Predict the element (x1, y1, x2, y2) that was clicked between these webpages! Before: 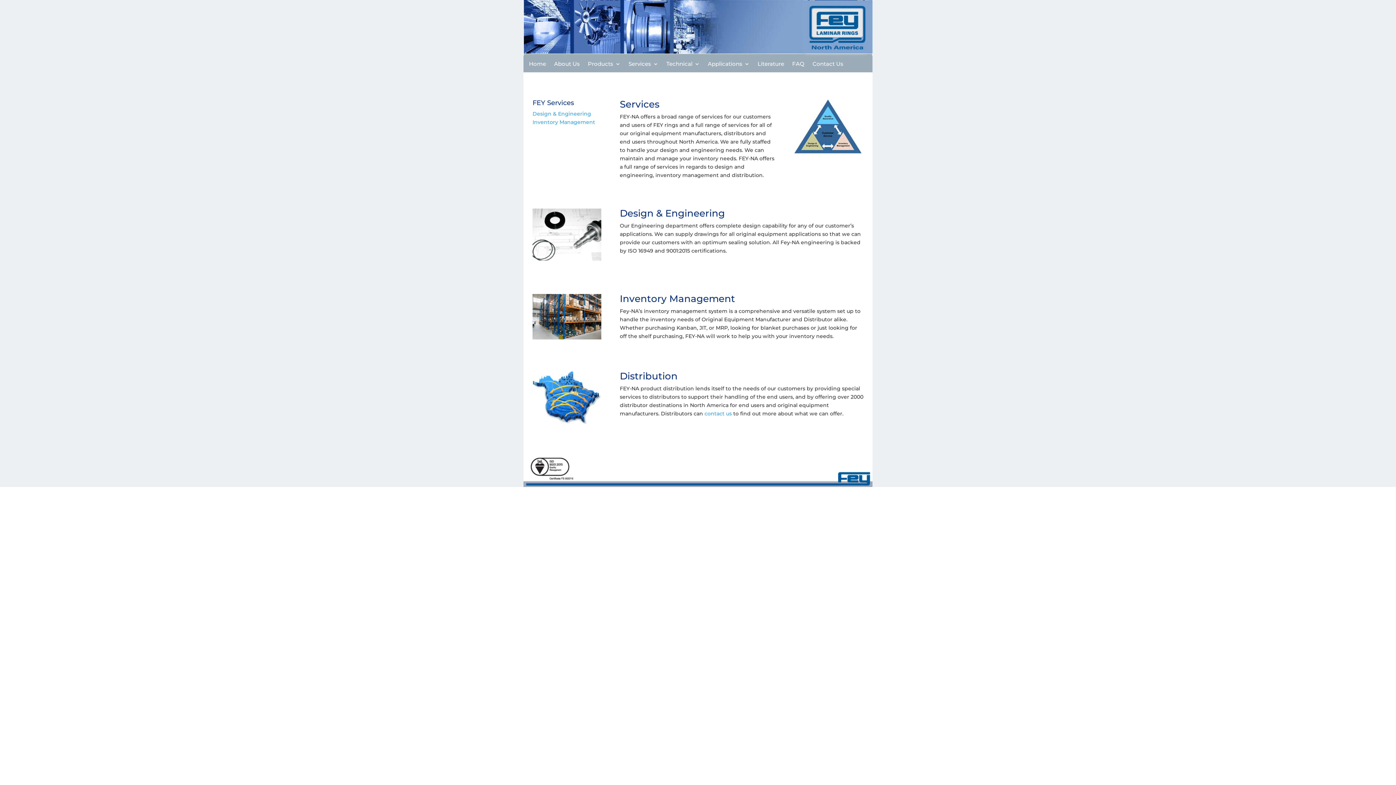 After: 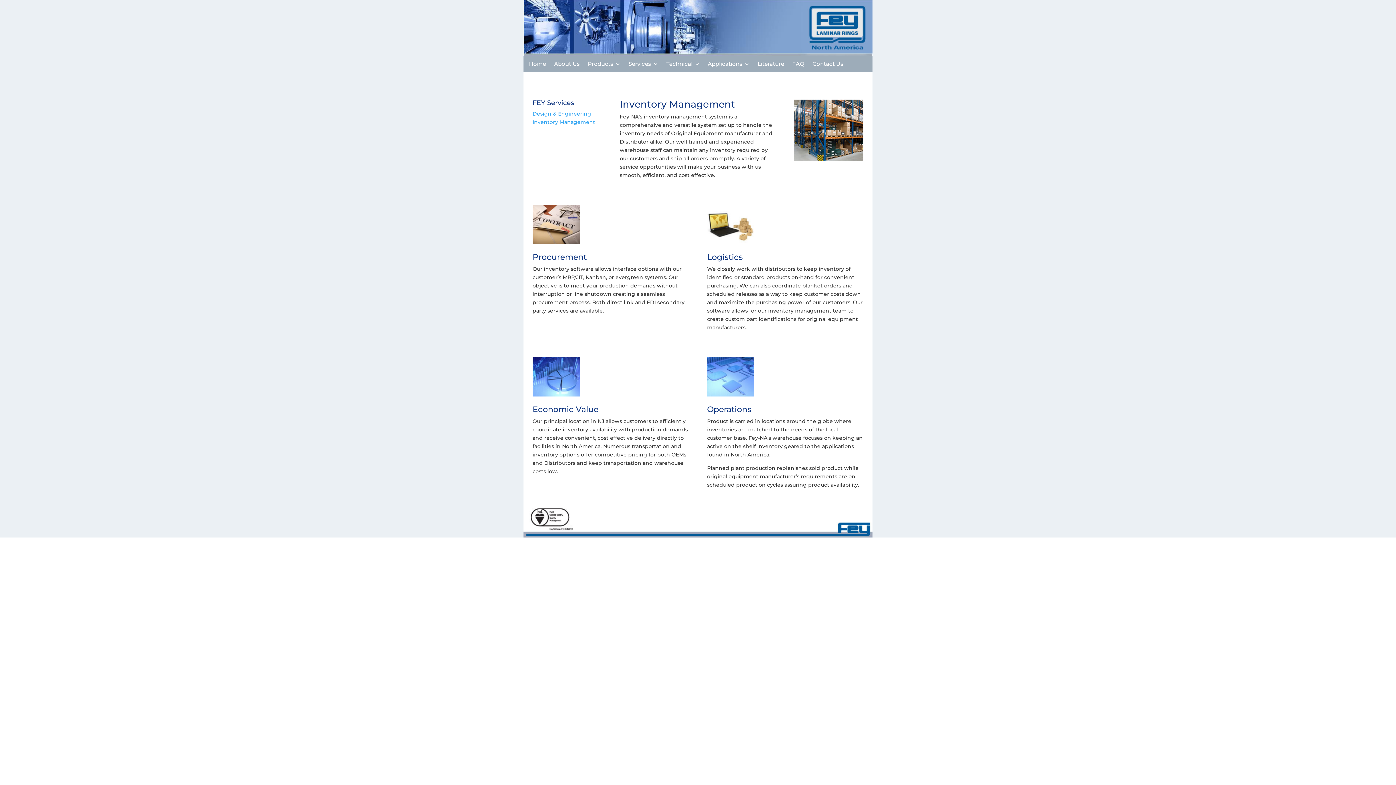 Action: label: Inventory Management bbox: (620, 293, 735, 304)